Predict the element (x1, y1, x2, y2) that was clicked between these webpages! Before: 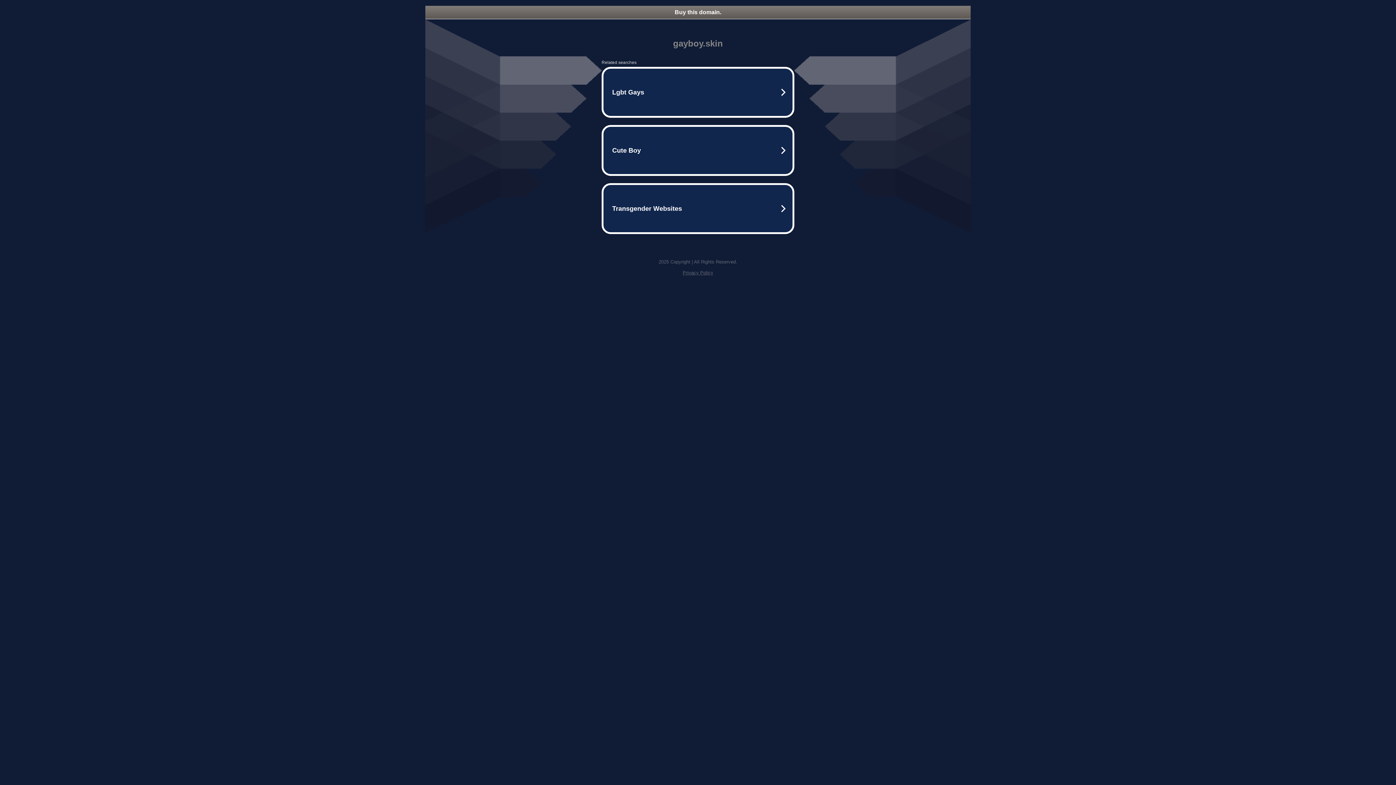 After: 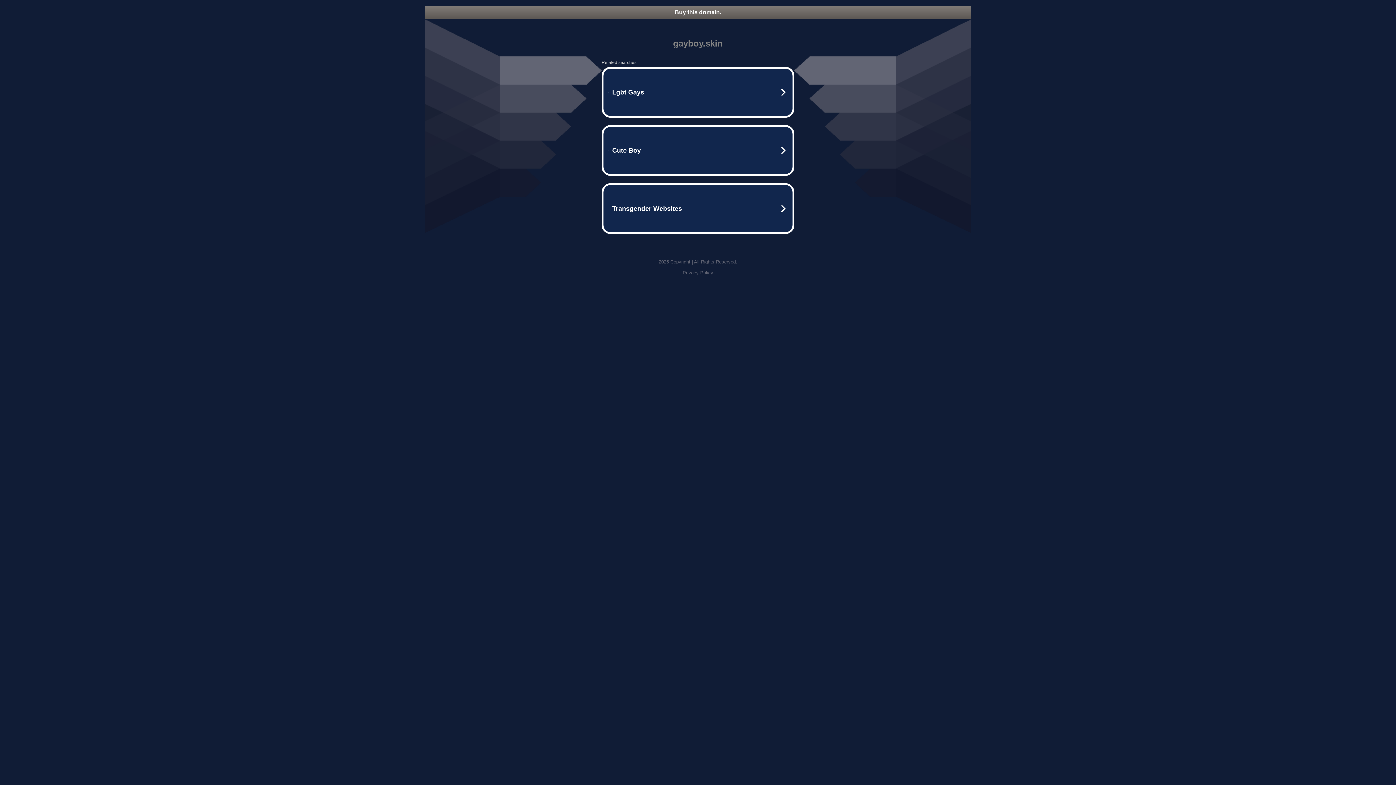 Action: label: Privacy Policy bbox: (682, 270, 713, 275)